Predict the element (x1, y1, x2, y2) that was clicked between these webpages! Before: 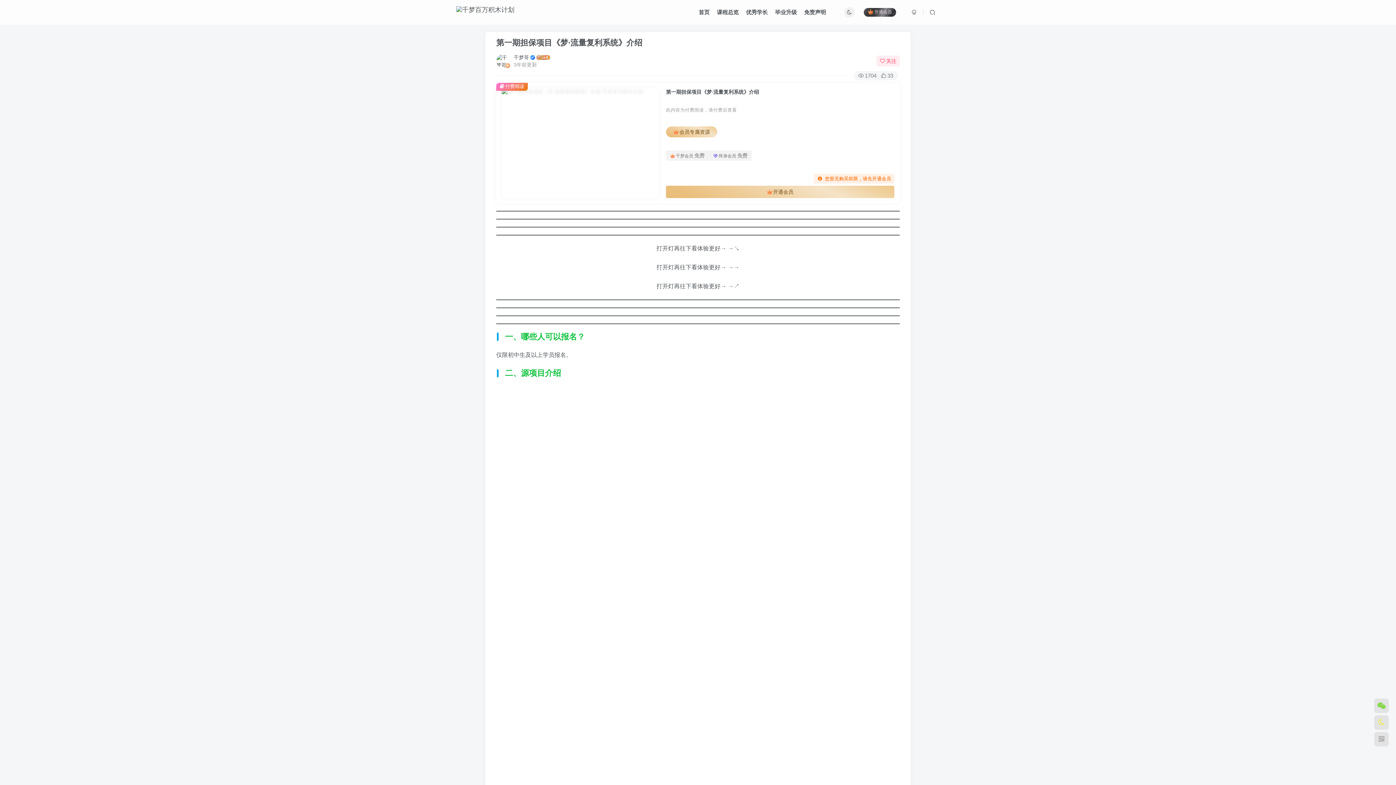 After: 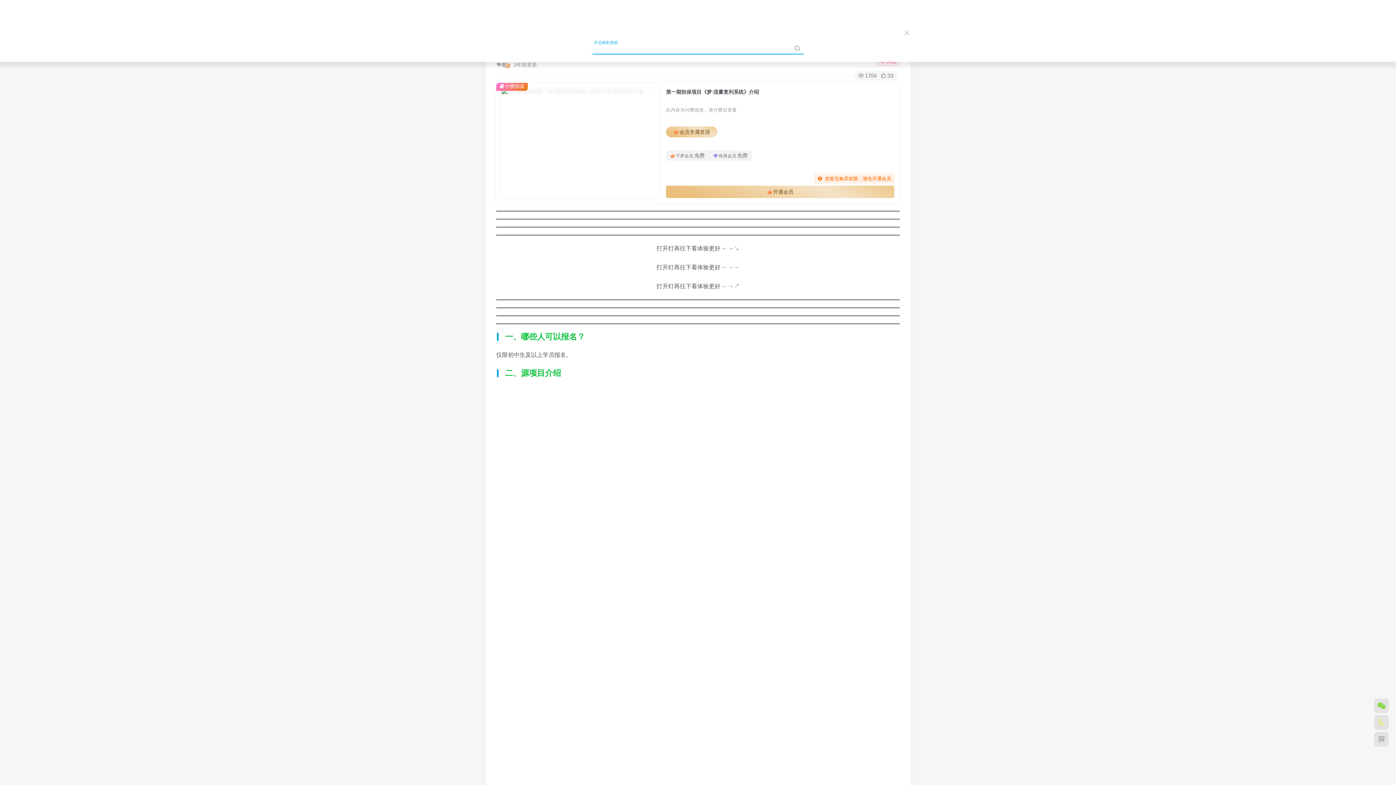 Action: bbox: (925, 6, 940, 18)